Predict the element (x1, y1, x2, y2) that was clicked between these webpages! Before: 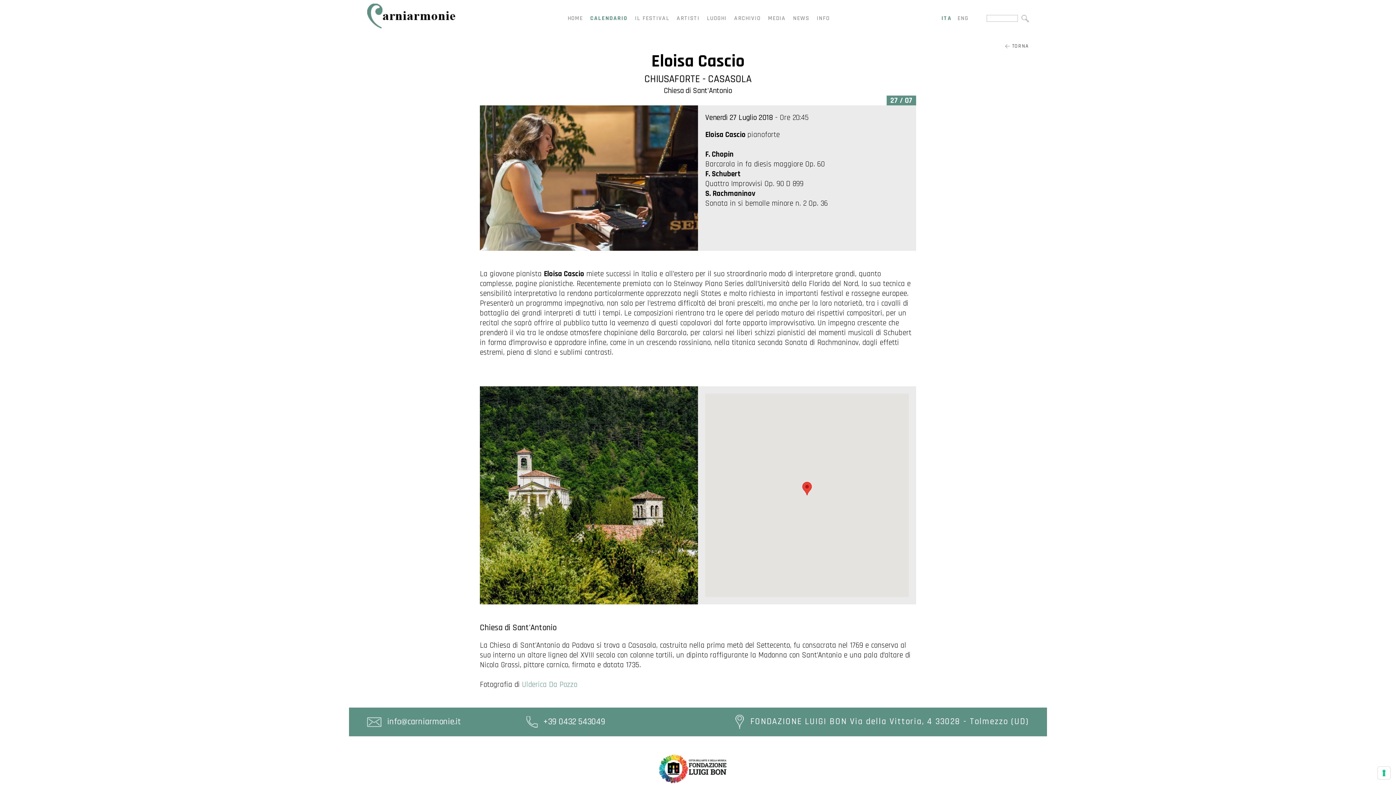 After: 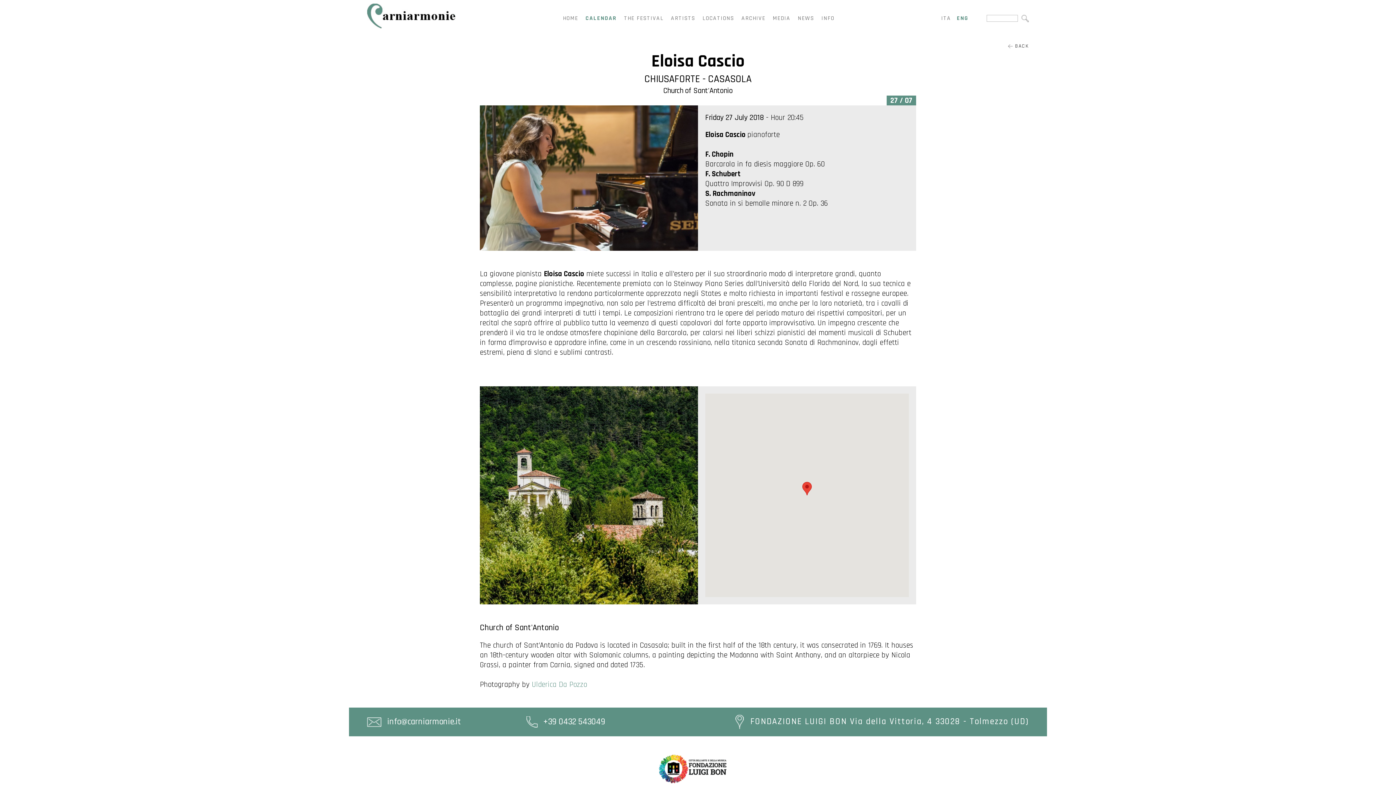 Action: bbox: (957, 14, 968, 22) label: ENG